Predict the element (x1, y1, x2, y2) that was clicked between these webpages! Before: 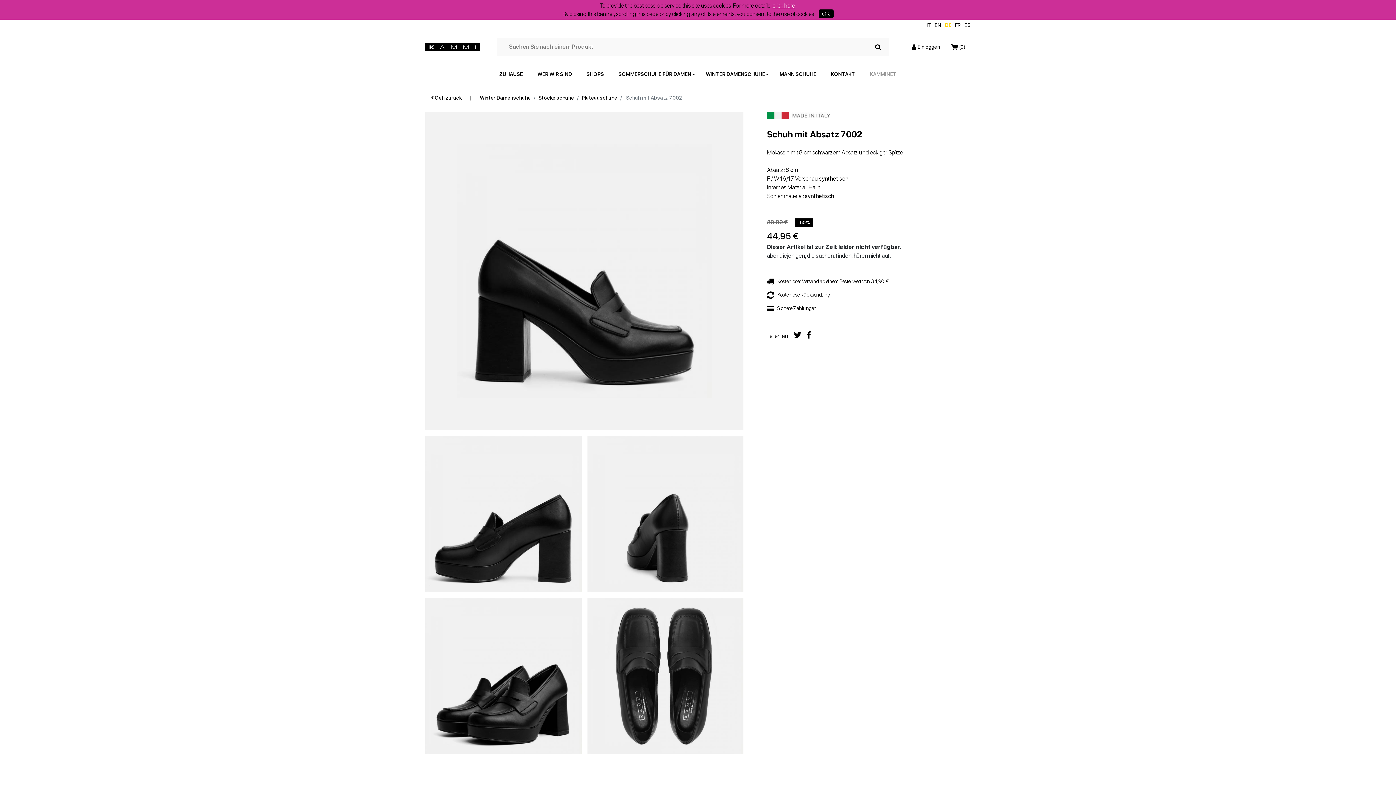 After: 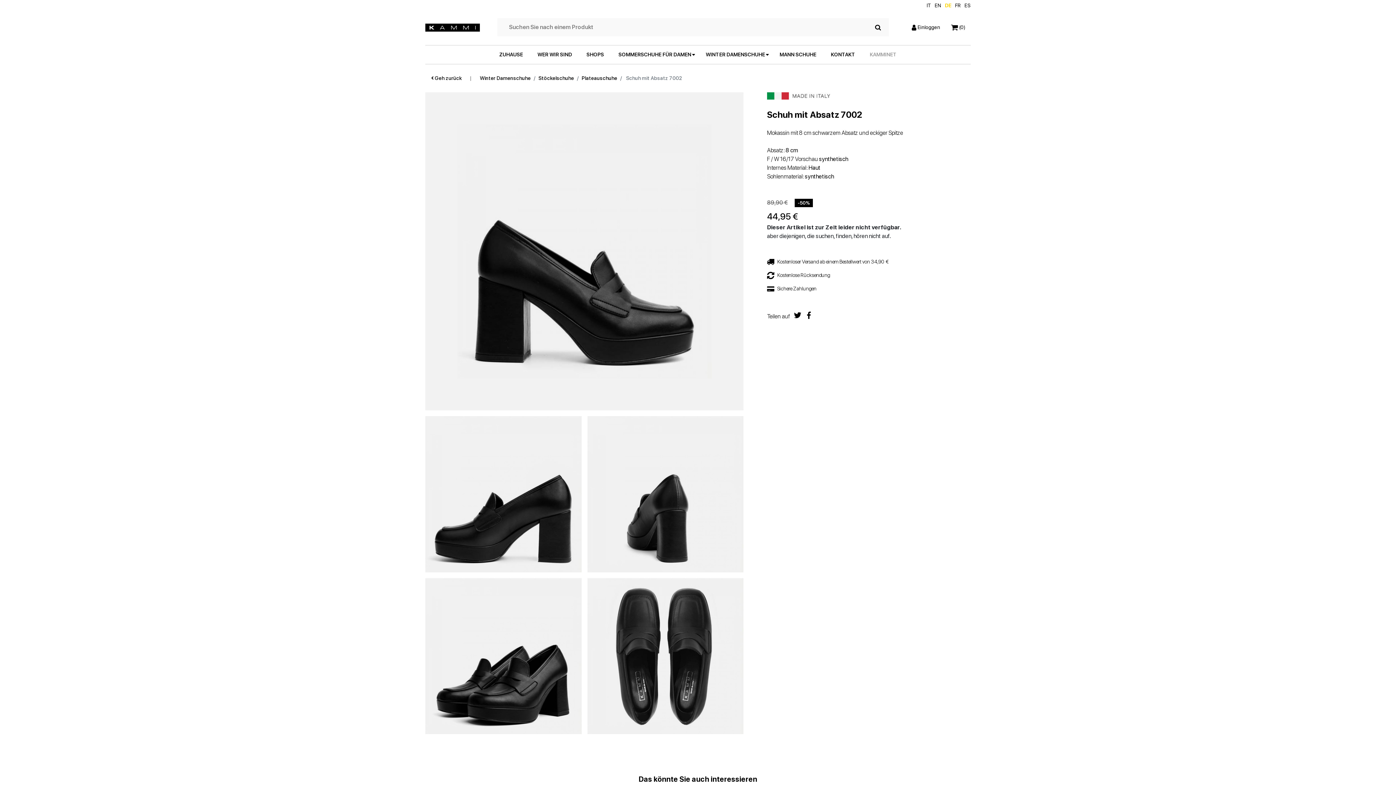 Action: bbox: (818, 9, 833, 18) label: OK